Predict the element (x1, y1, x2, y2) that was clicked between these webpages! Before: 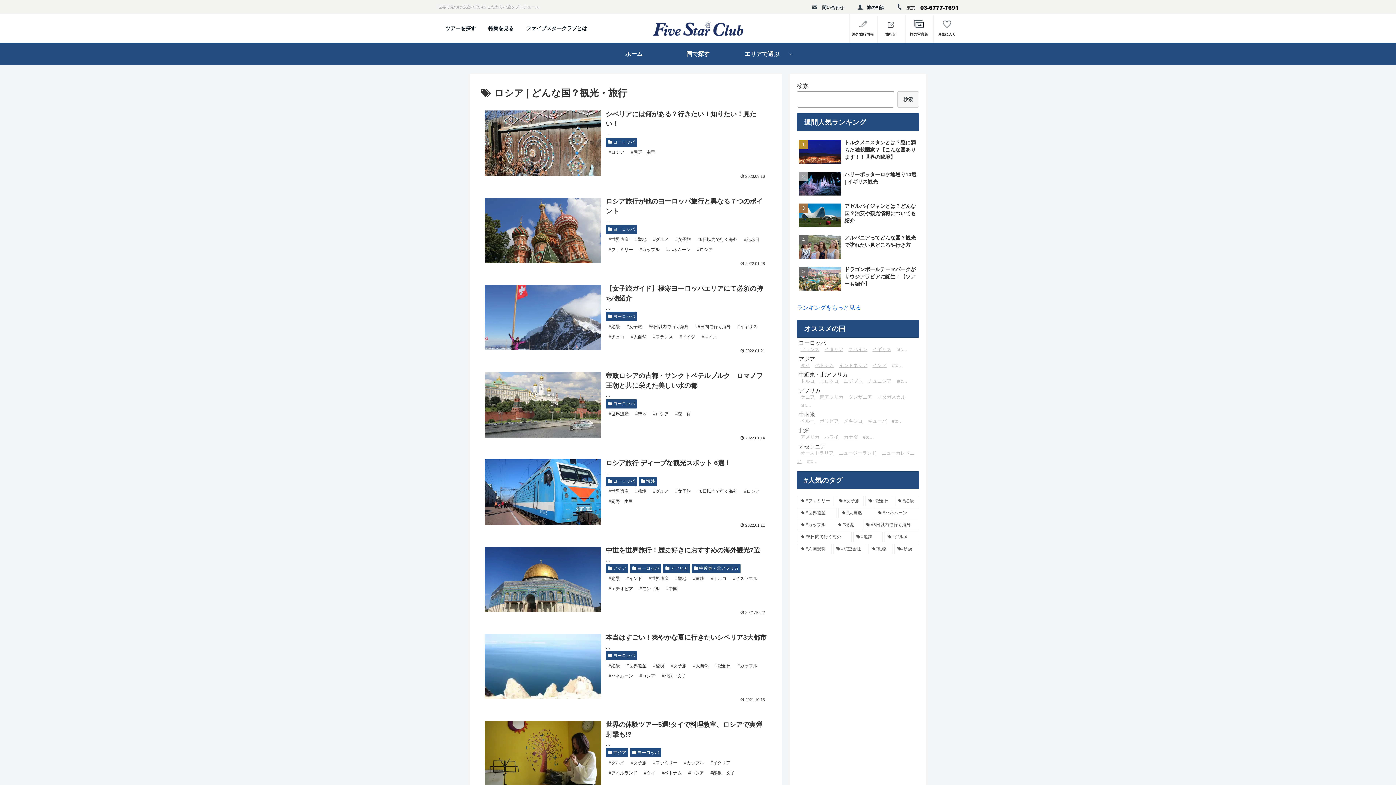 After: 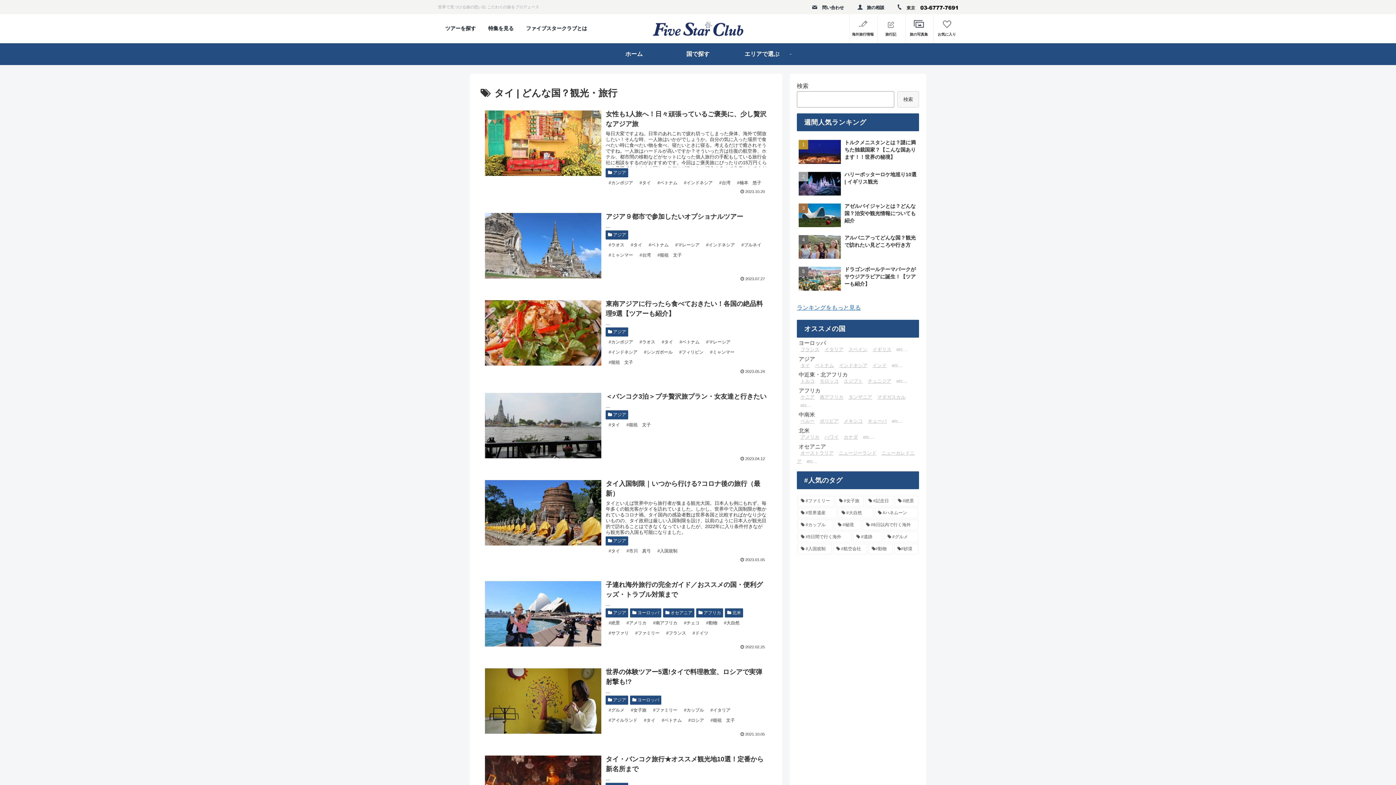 Action: bbox: (800, 362, 810, 368) label: タイ